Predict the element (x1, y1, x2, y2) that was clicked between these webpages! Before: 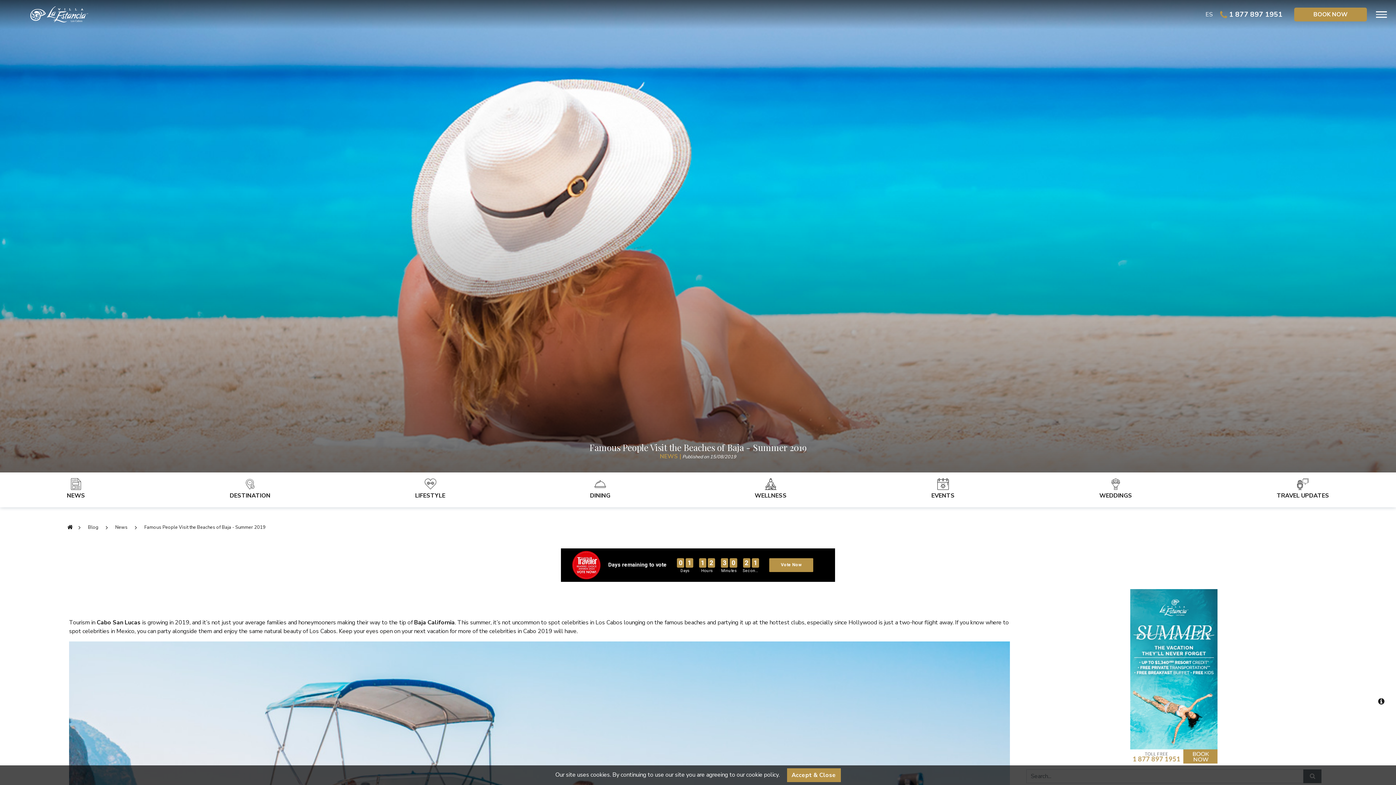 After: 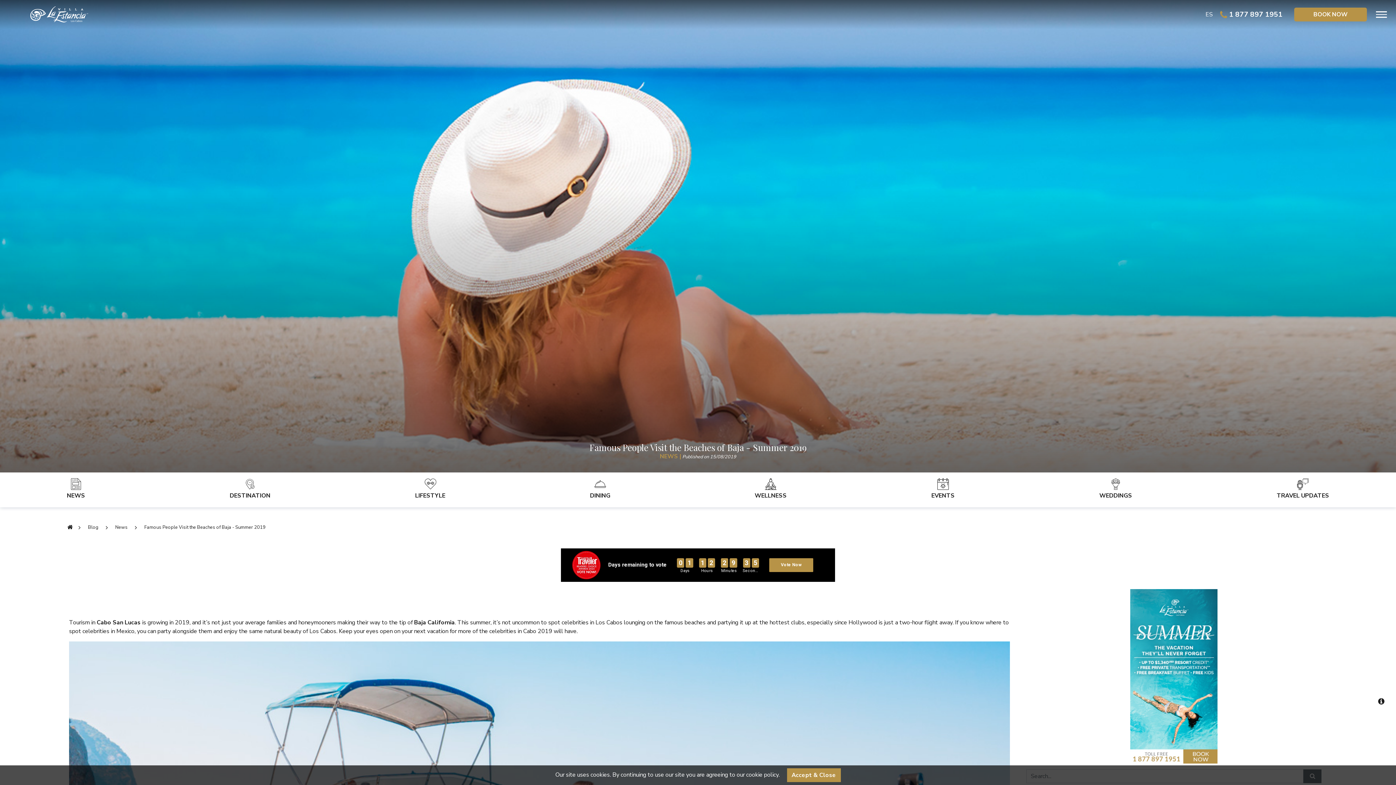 Action: bbox: (144, 524, 265, 531) label: Famous People Visit the Beaches of Baja - Summer 2019